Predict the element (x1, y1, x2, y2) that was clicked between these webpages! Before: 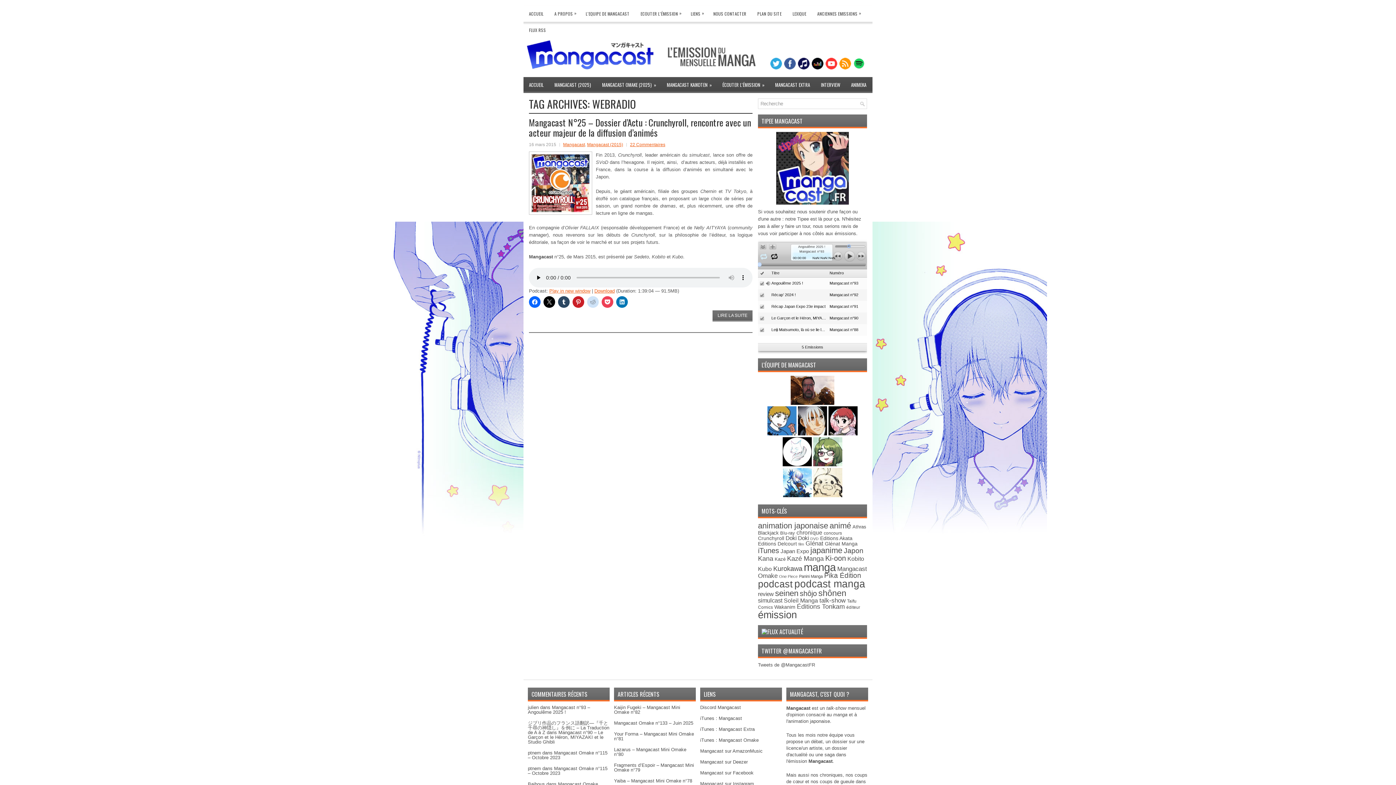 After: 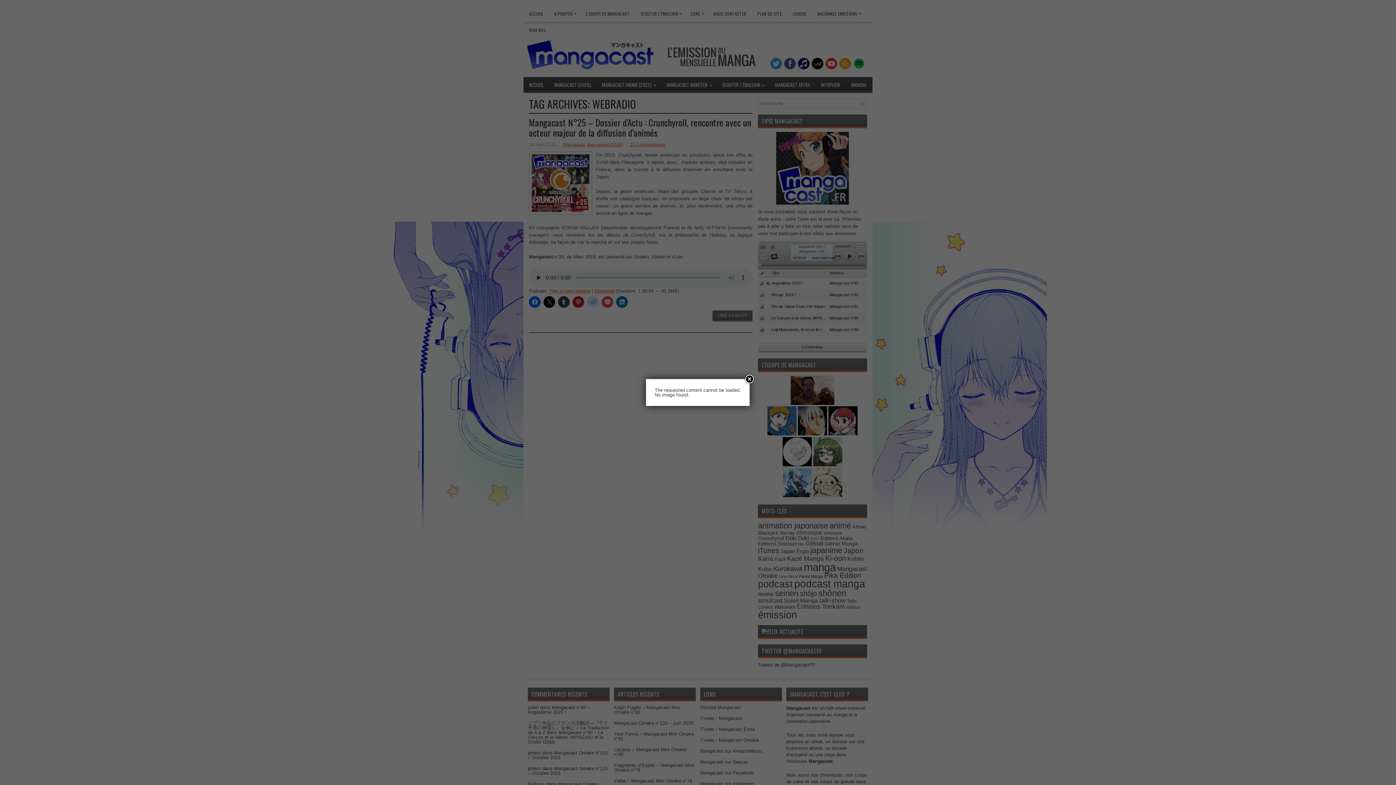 Action: label: ANIMEKA bbox: (845, 77, 872, 92)